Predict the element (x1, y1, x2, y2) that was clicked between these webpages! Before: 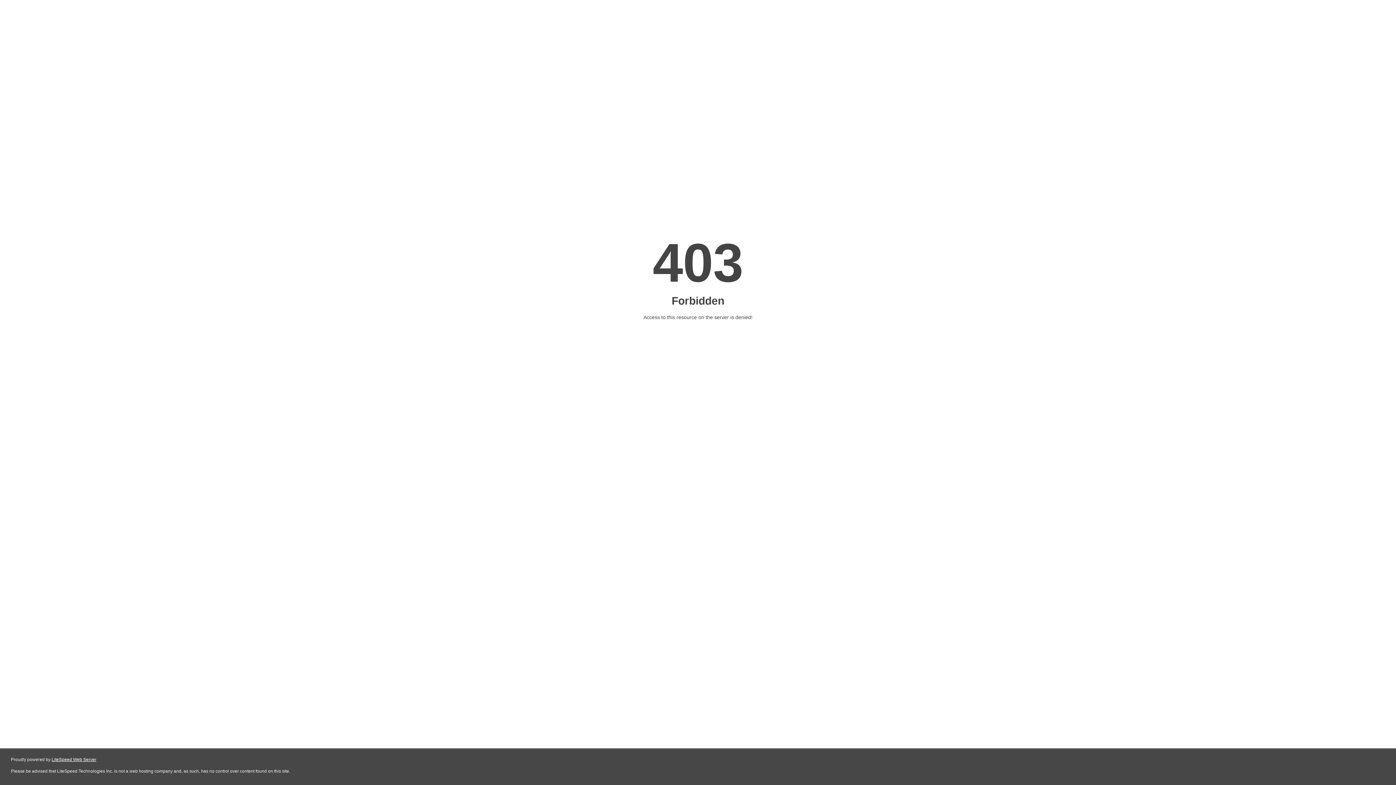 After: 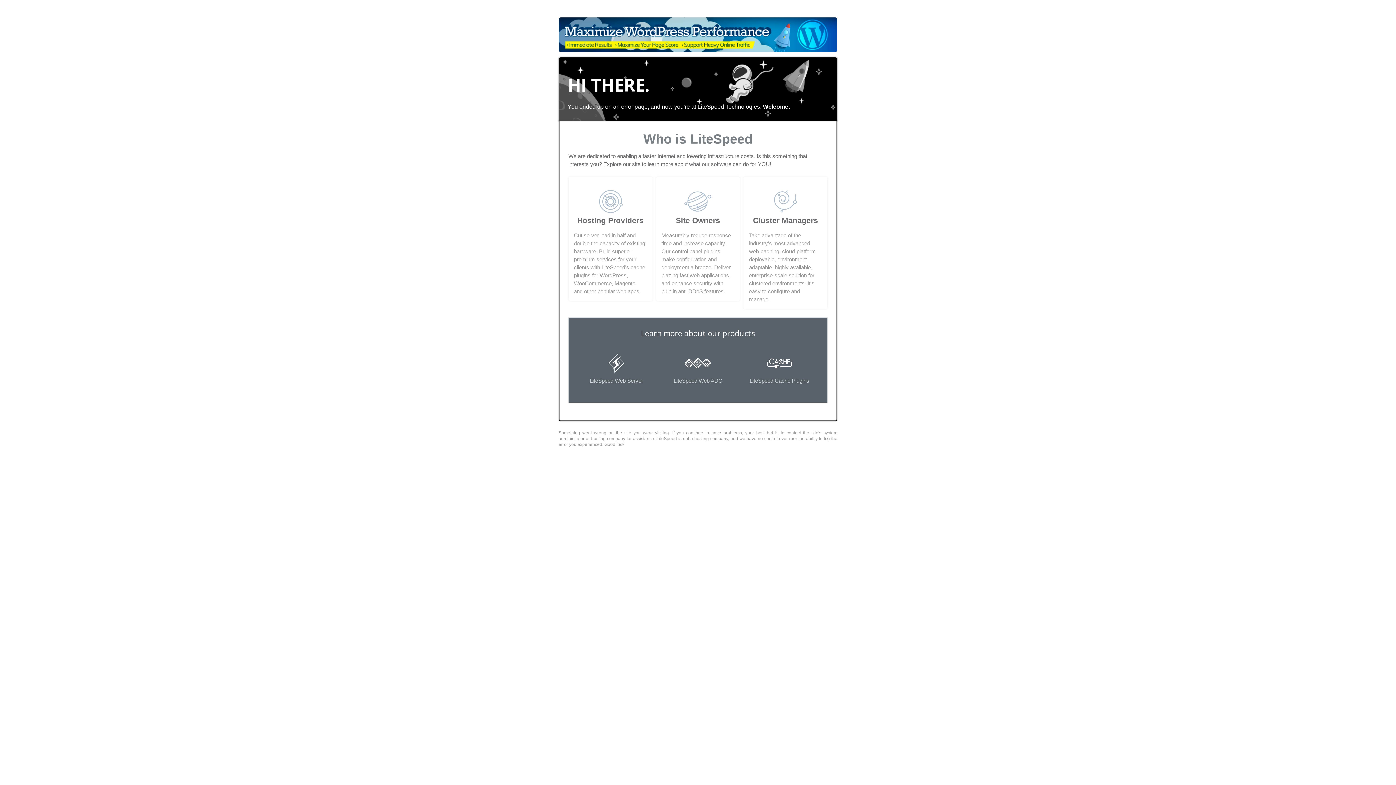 Action: bbox: (51, 757, 96, 762) label: LiteSpeed Web Server